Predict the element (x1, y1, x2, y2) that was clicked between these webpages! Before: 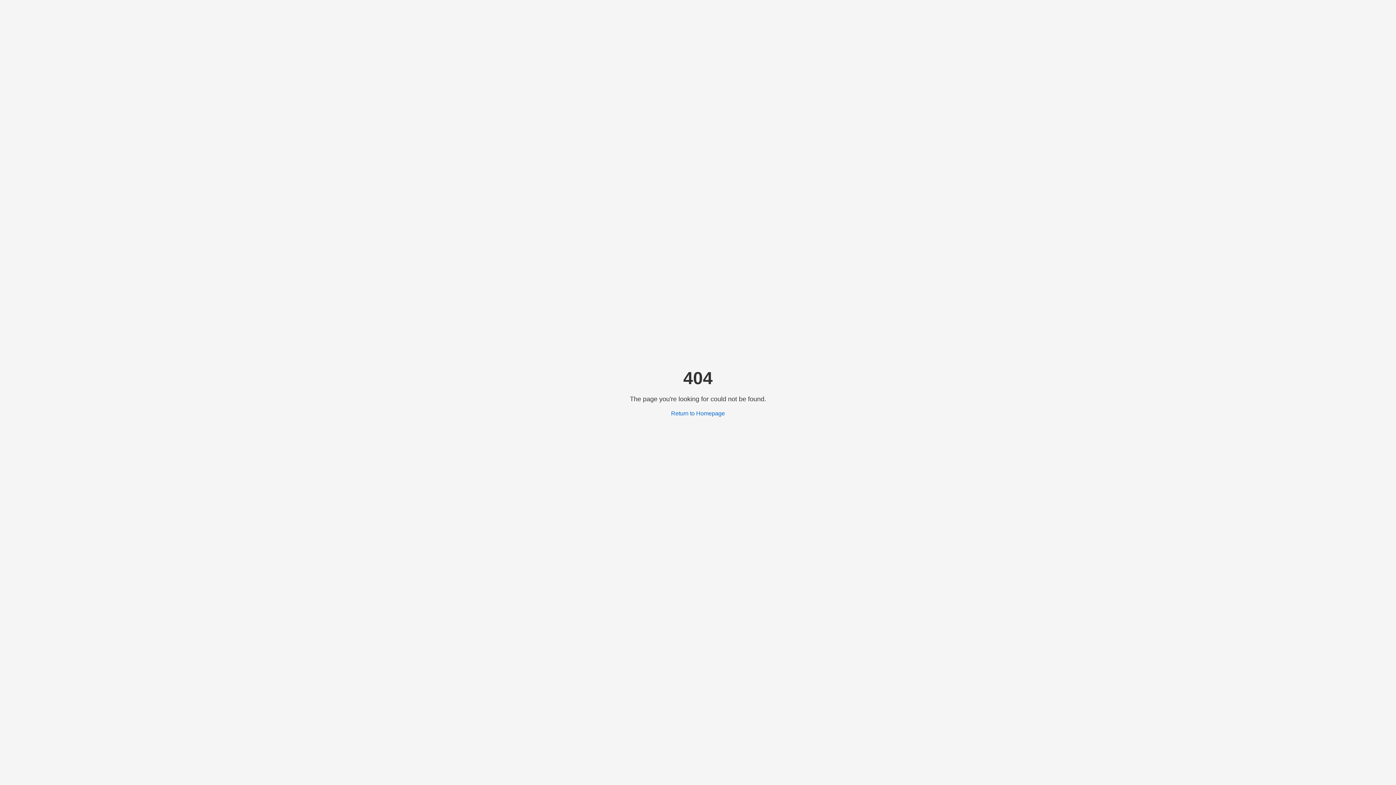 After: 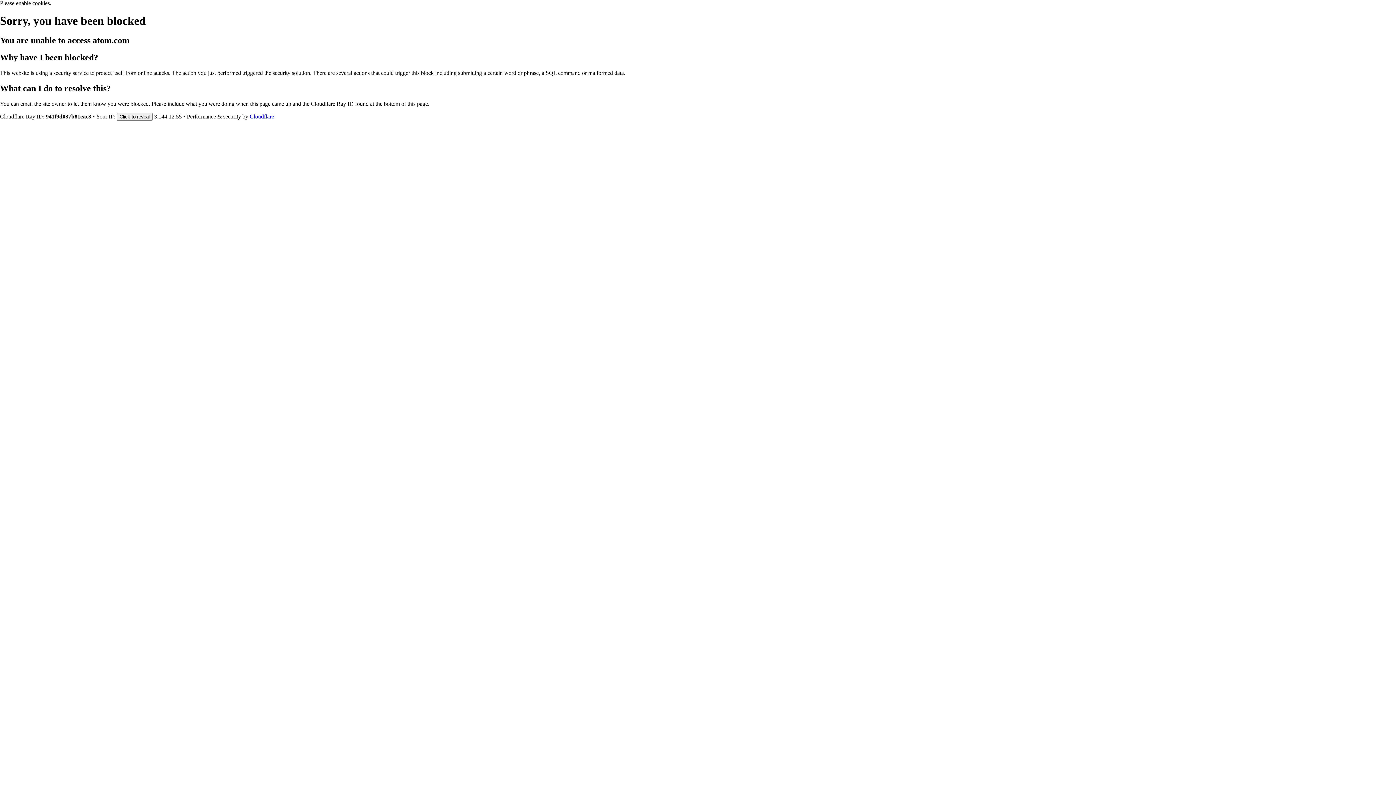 Action: bbox: (671, 410, 725, 416) label: Return to Homepage